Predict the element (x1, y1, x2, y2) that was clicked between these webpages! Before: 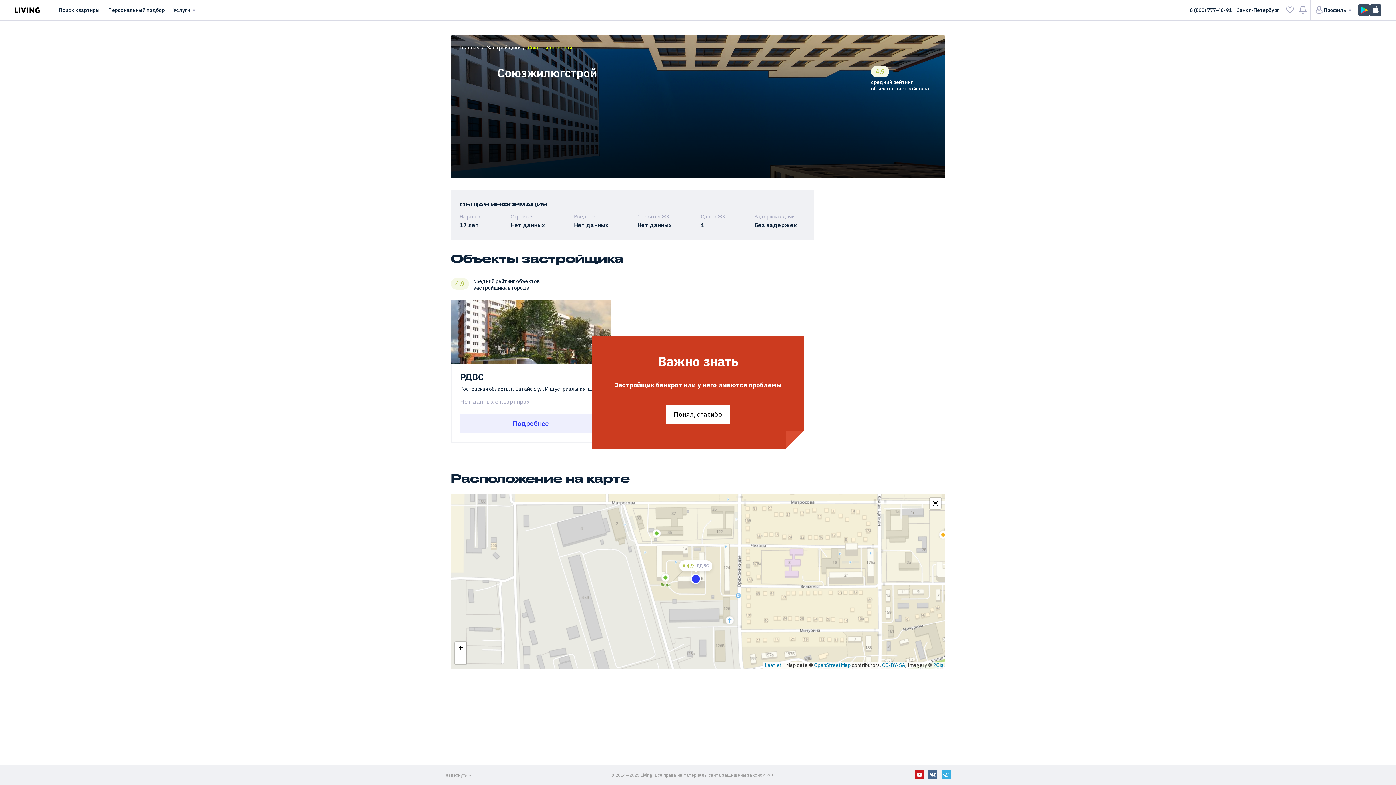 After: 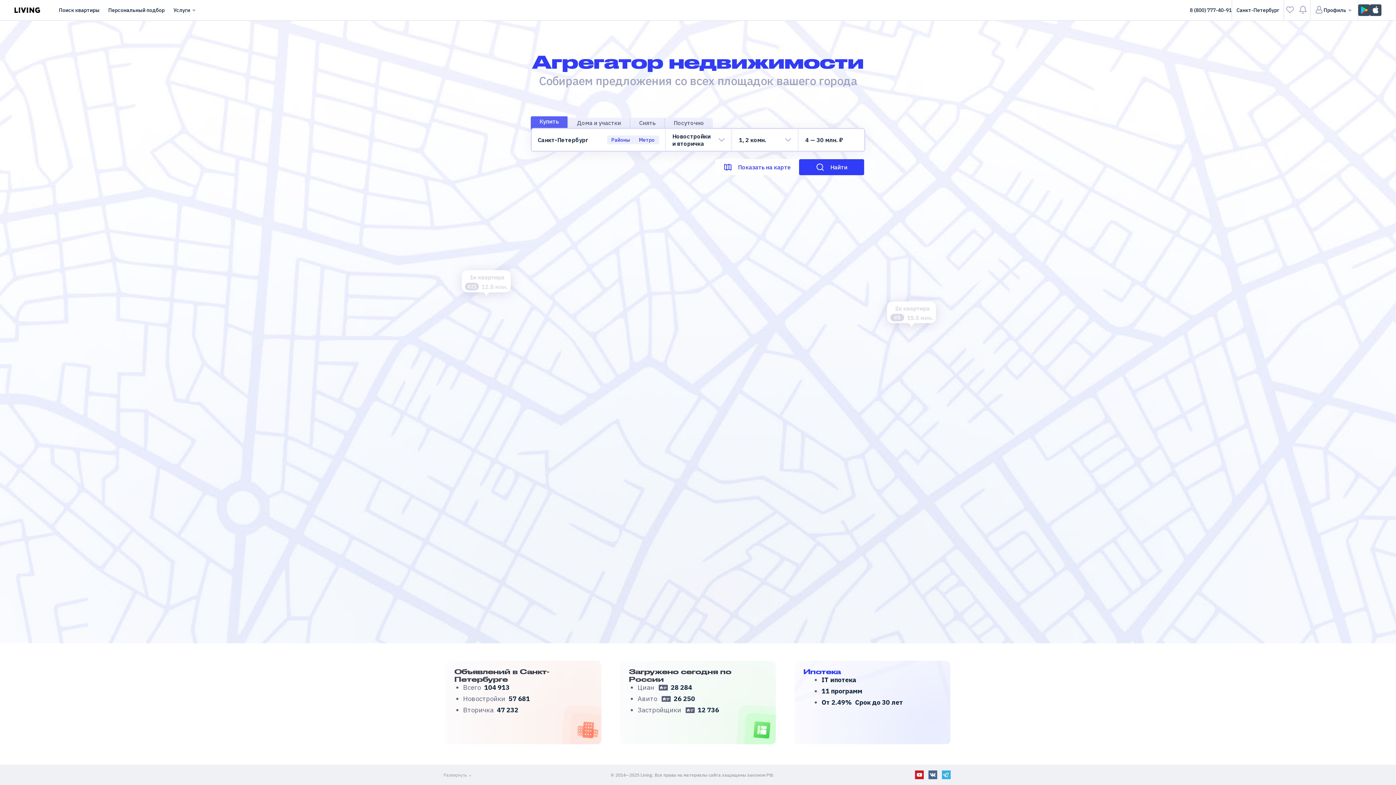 Action: label: Главная bbox: (459, 44, 486, 50)